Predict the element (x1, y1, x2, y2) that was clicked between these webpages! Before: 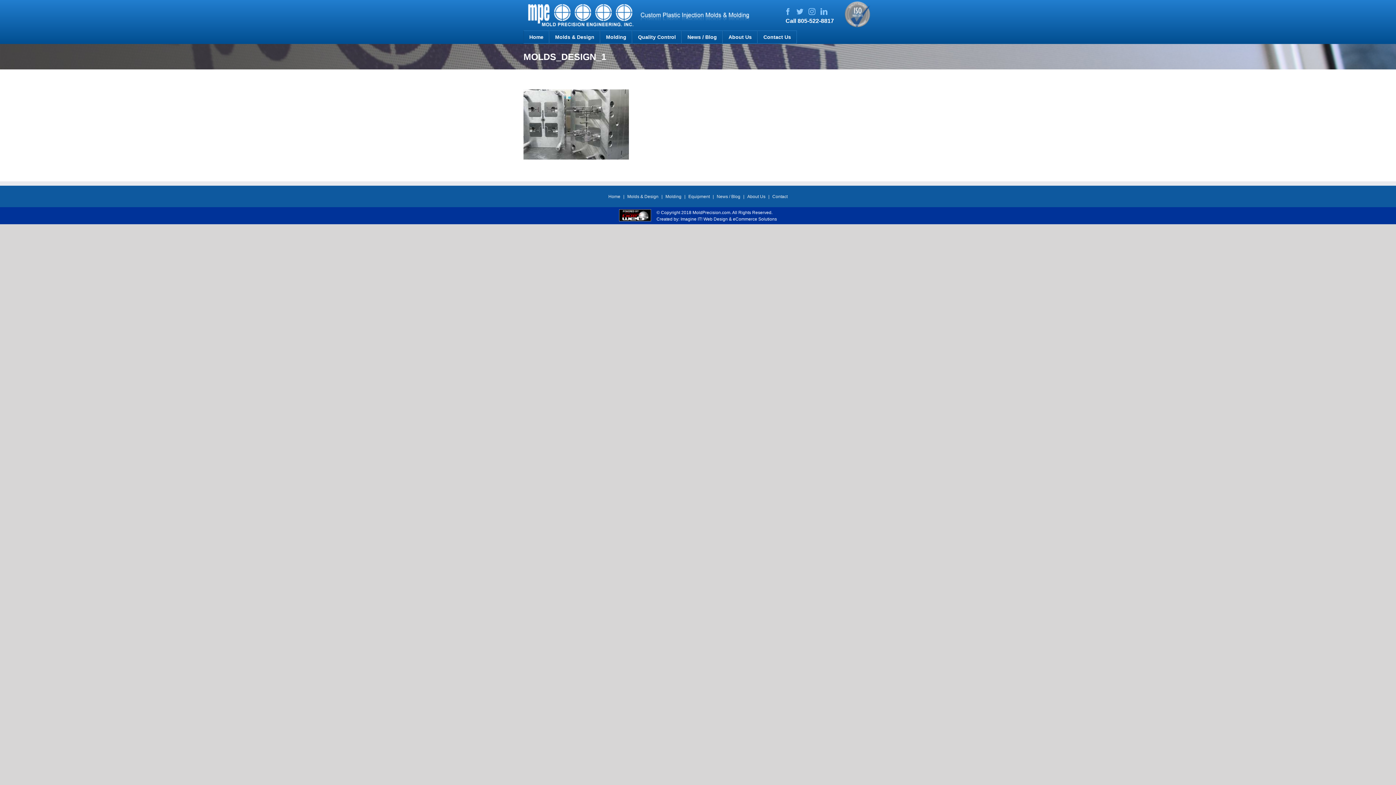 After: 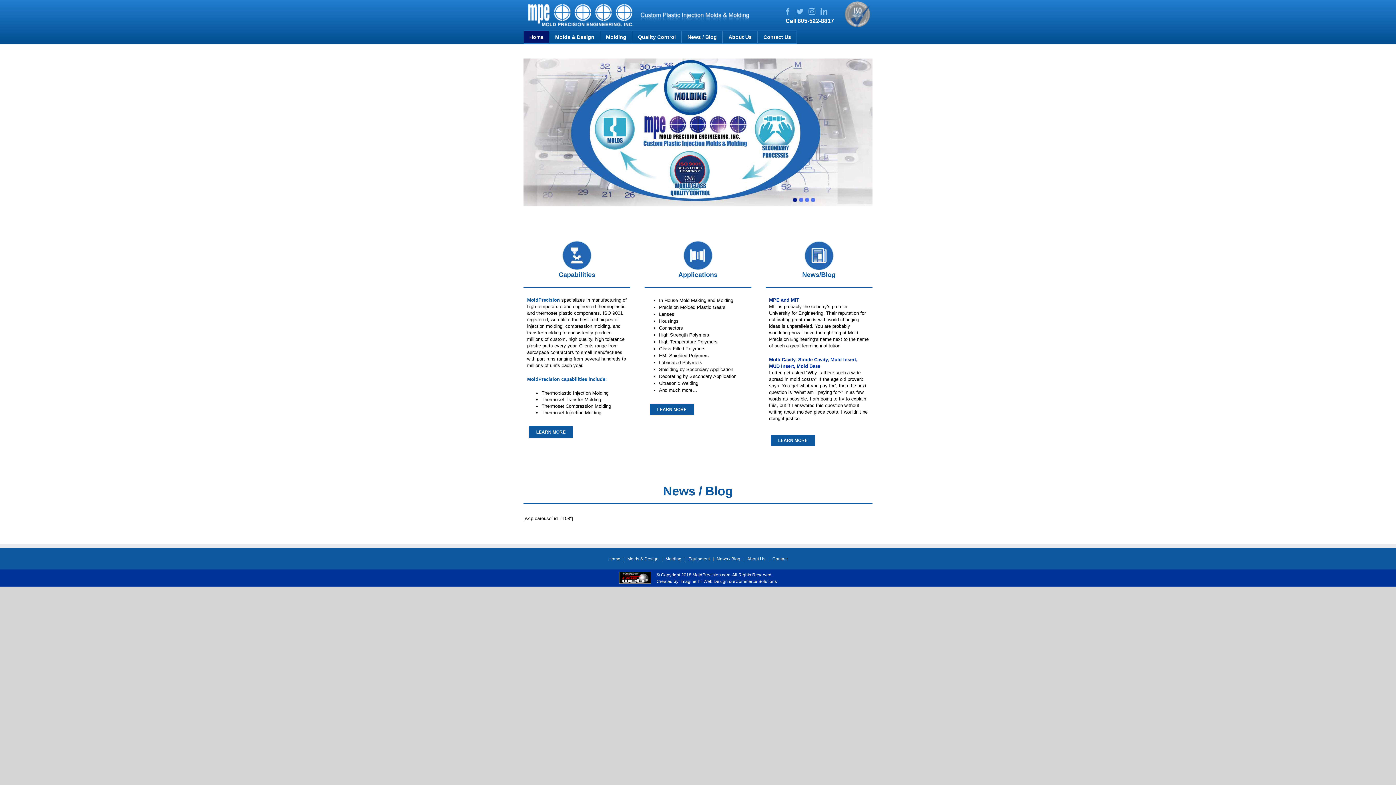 Action: label: Home bbox: (608, 193, 627, 200)